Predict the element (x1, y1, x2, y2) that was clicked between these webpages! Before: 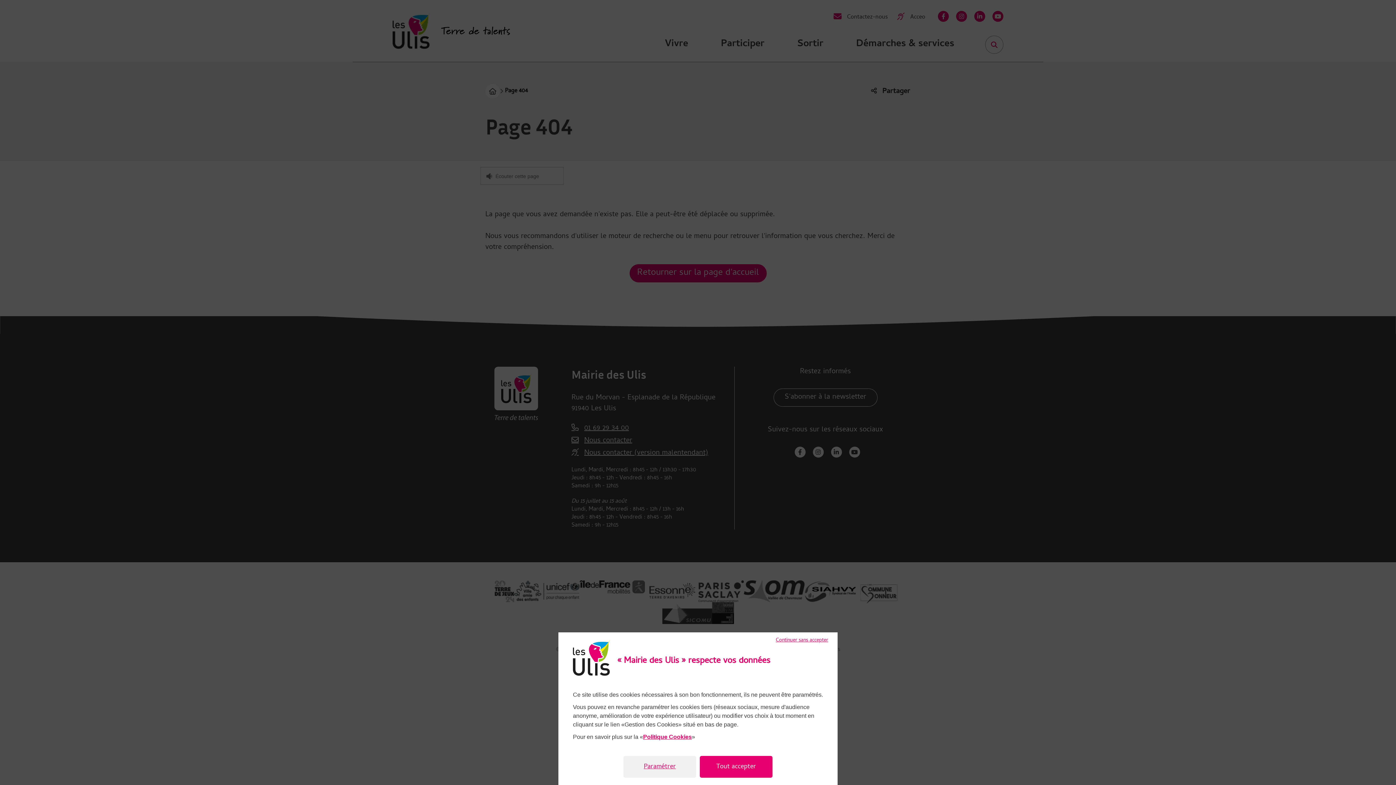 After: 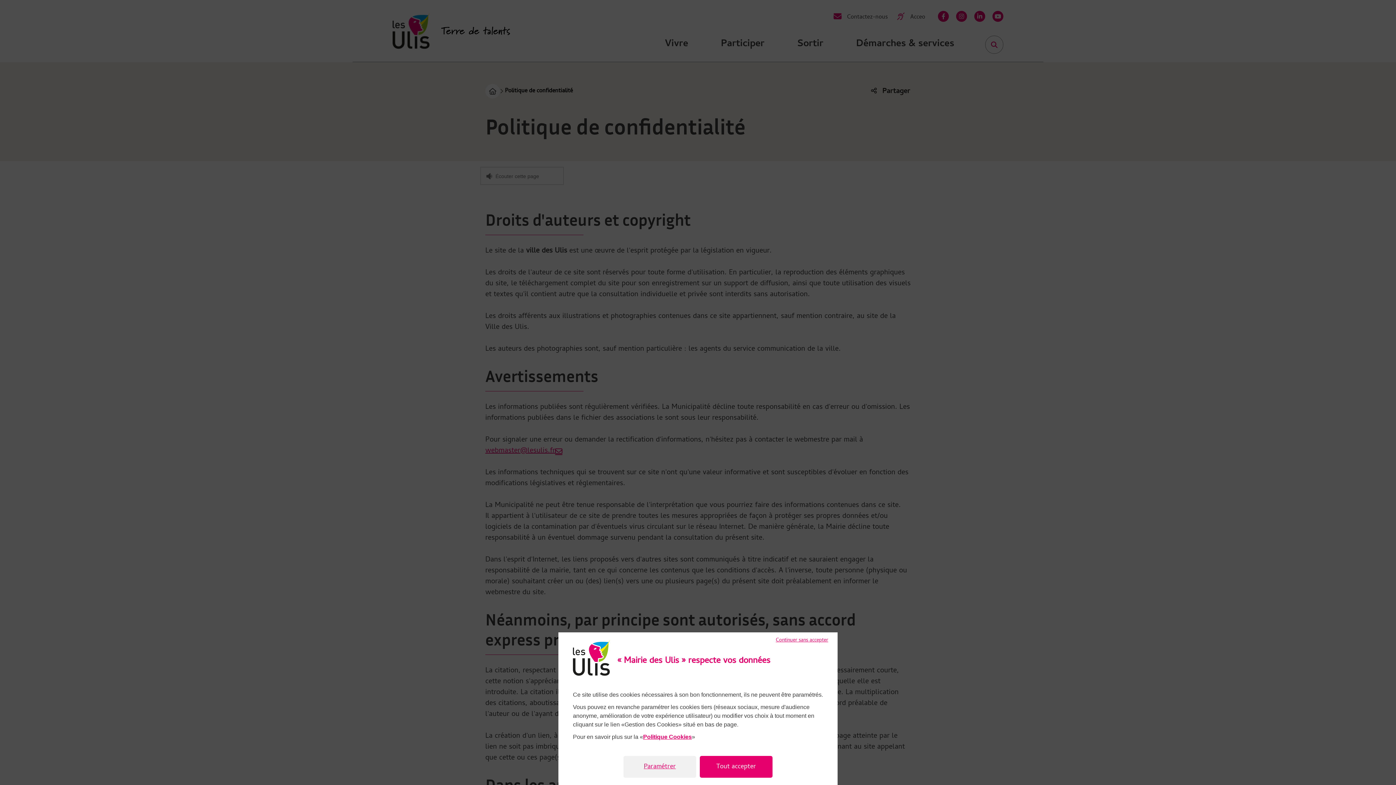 Action: label: Politique Cookies bbox: (643, 734, 692, 740)